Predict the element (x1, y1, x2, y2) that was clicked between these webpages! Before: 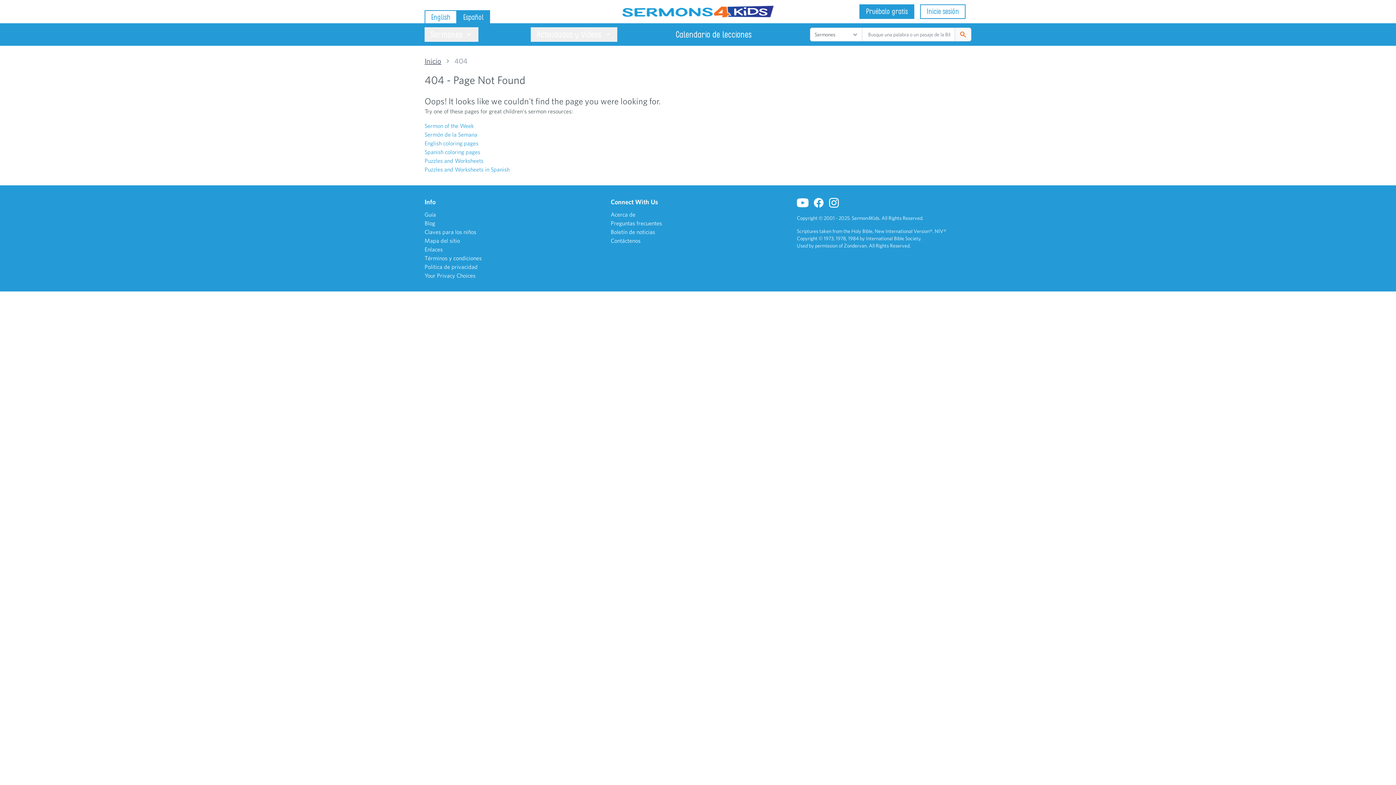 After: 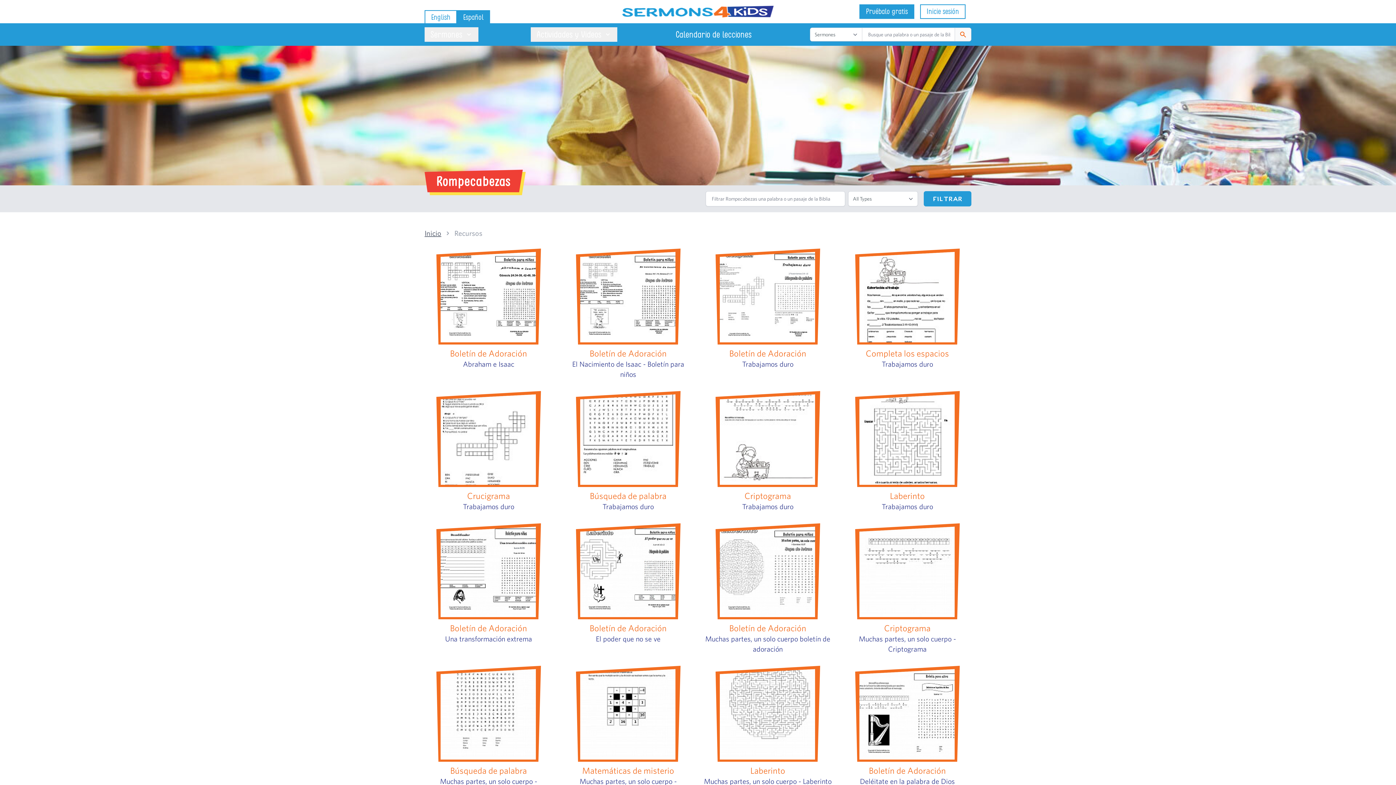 Action: label: Puzzles and Worksheets in Spanish bbox: (424, 166, 509, 172)